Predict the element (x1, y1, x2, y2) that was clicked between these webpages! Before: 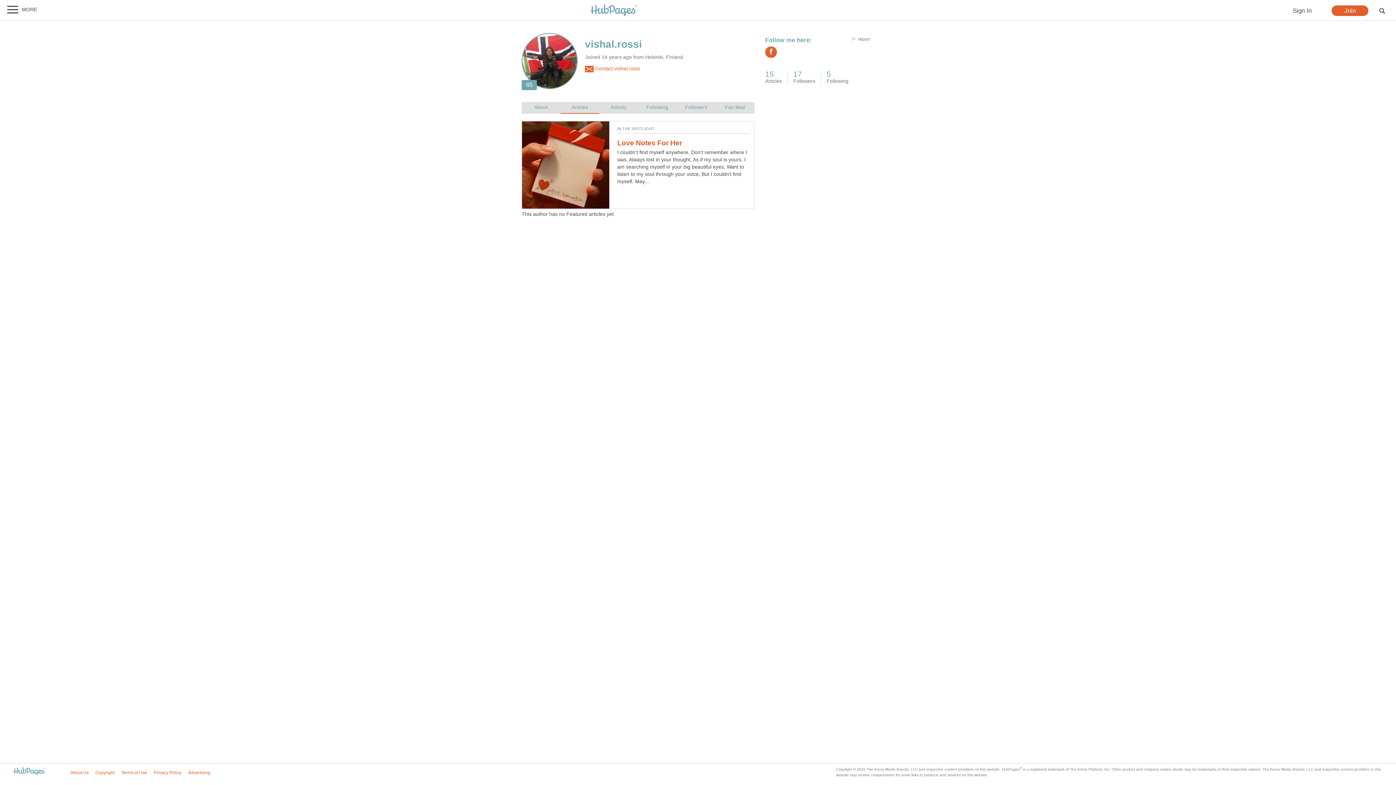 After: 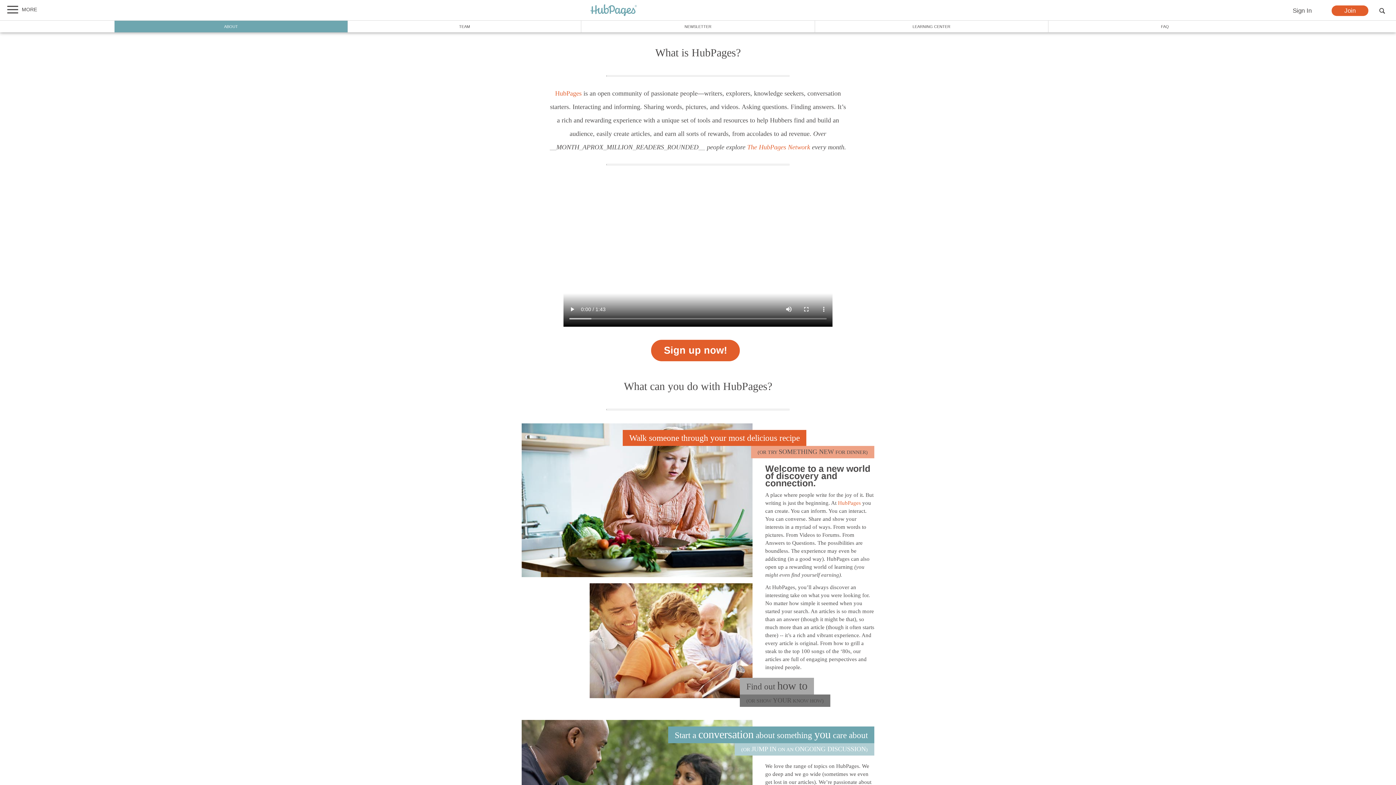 Action: label: About Us bbox: (70, 770, 88, 775)